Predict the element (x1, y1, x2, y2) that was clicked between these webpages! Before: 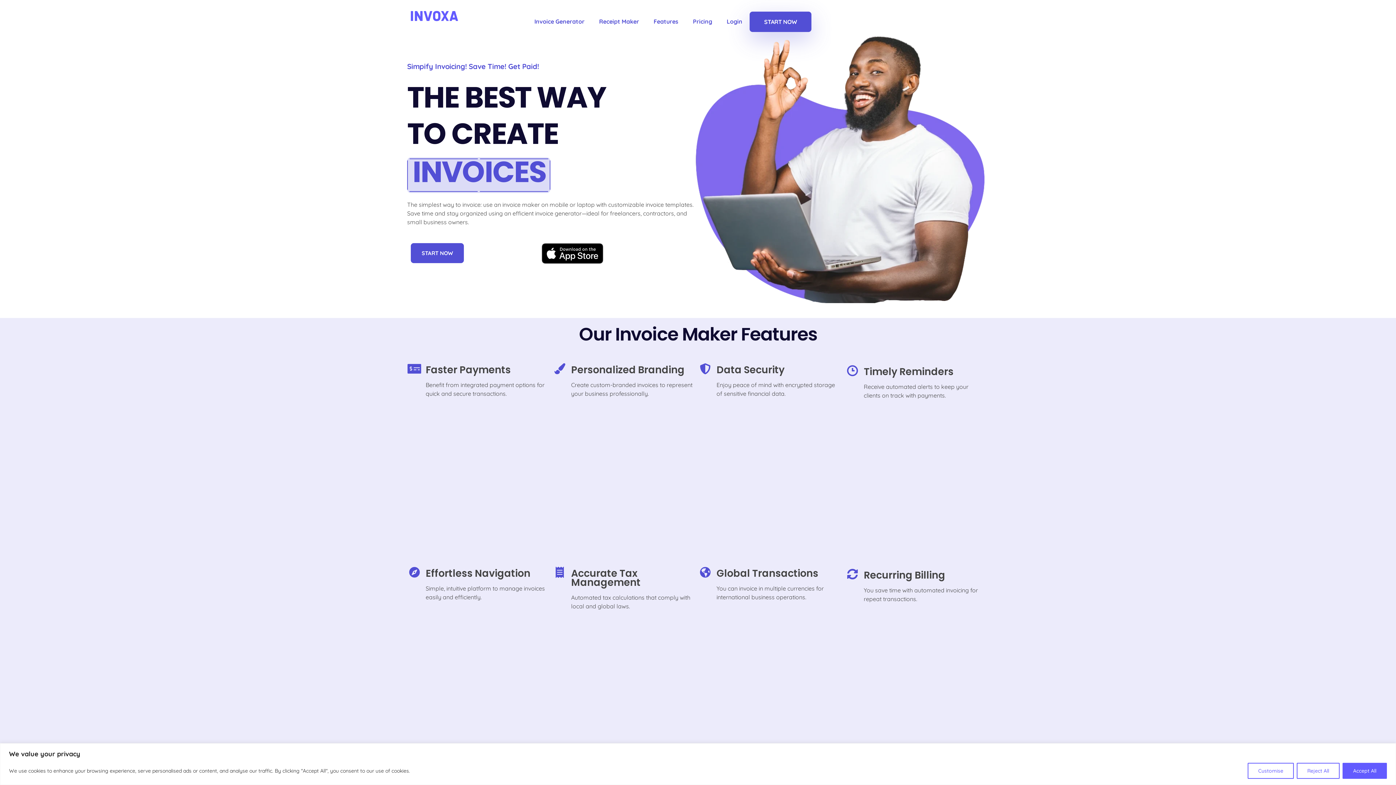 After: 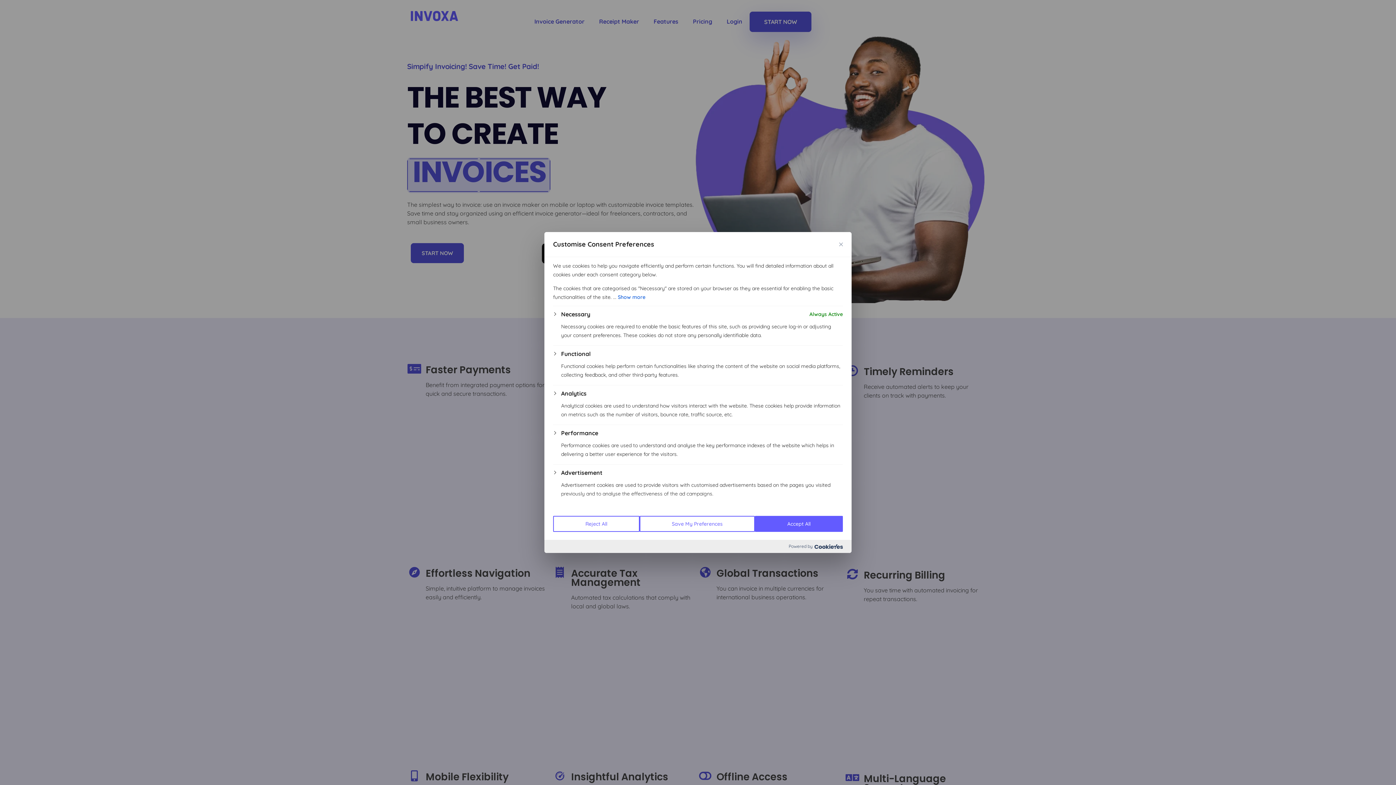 Action: bbox: (1248, 763, 1294, 779) label: Customise